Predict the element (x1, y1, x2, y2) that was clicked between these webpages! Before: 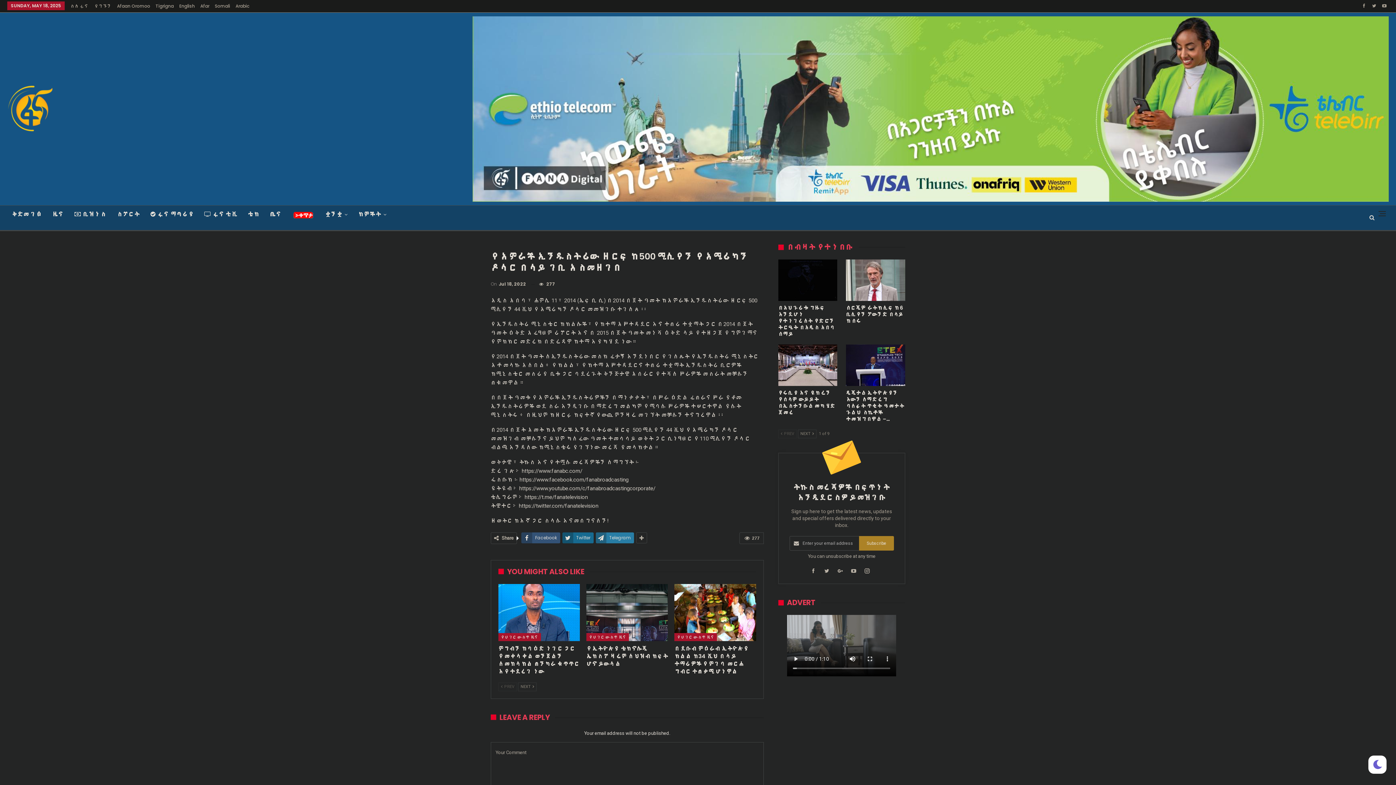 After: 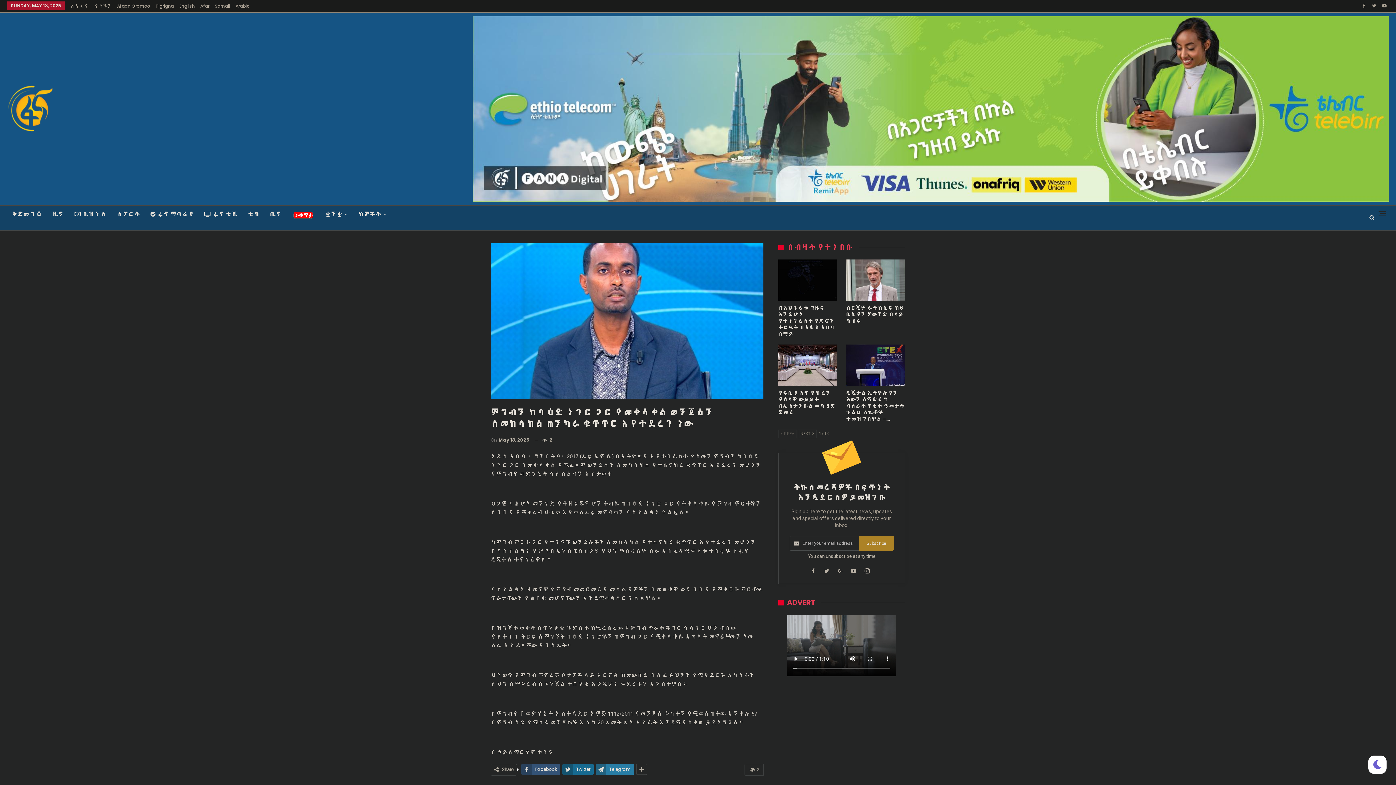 Action: label: ምግብን ከባዕድ ነገር ጋር የመቀላቀል ወንጀልን ለመከላከል ጠንካራ ቁጥጥር እየተደረገ ነው bbox: (498, 645, 579, 675)